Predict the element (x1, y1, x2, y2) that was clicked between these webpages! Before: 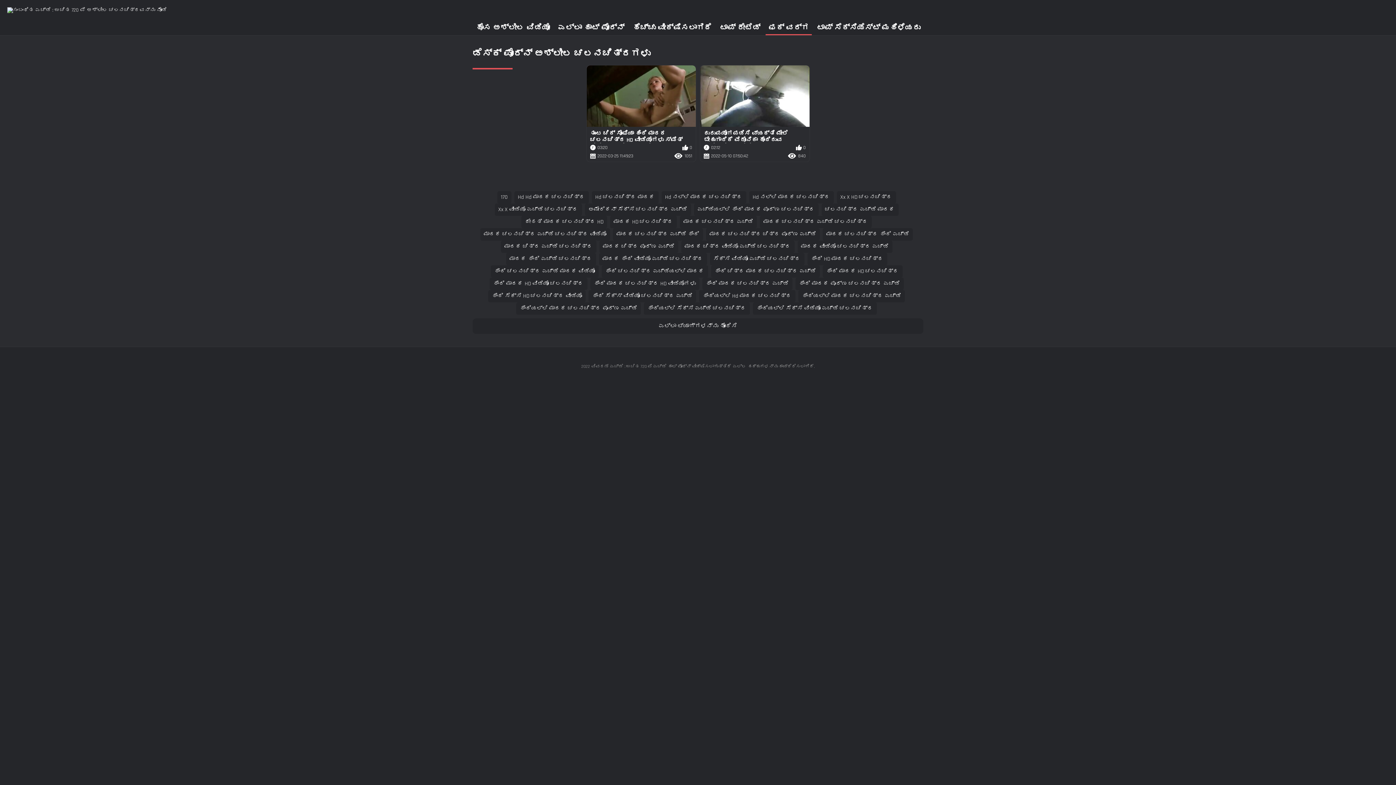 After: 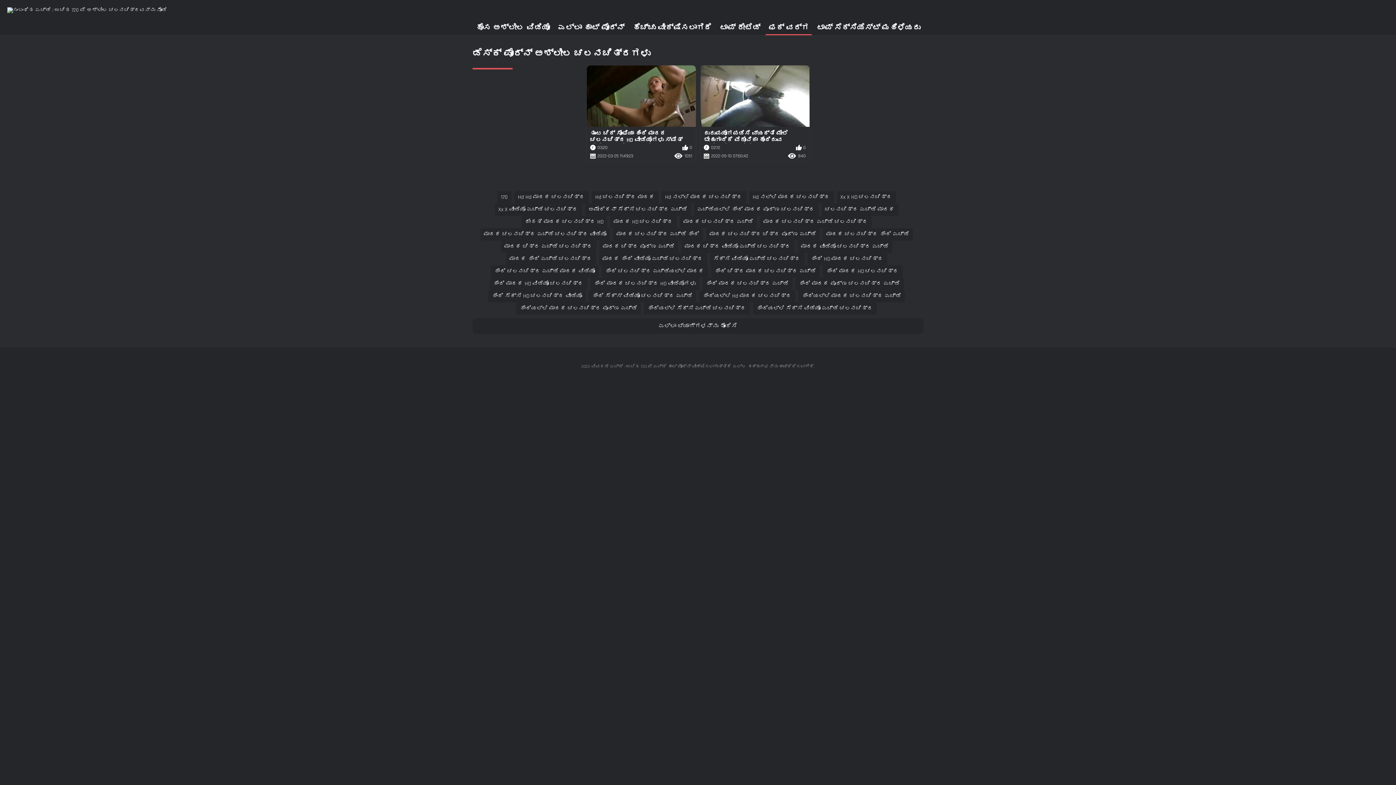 Action: label: ಹಿಂದಿ ಚಿತ್ರ ಮಾದಕ ಚಲನಚಿತ್ರ ಎಚ್ಡಿ bbox: (711, 265, 819, 277)